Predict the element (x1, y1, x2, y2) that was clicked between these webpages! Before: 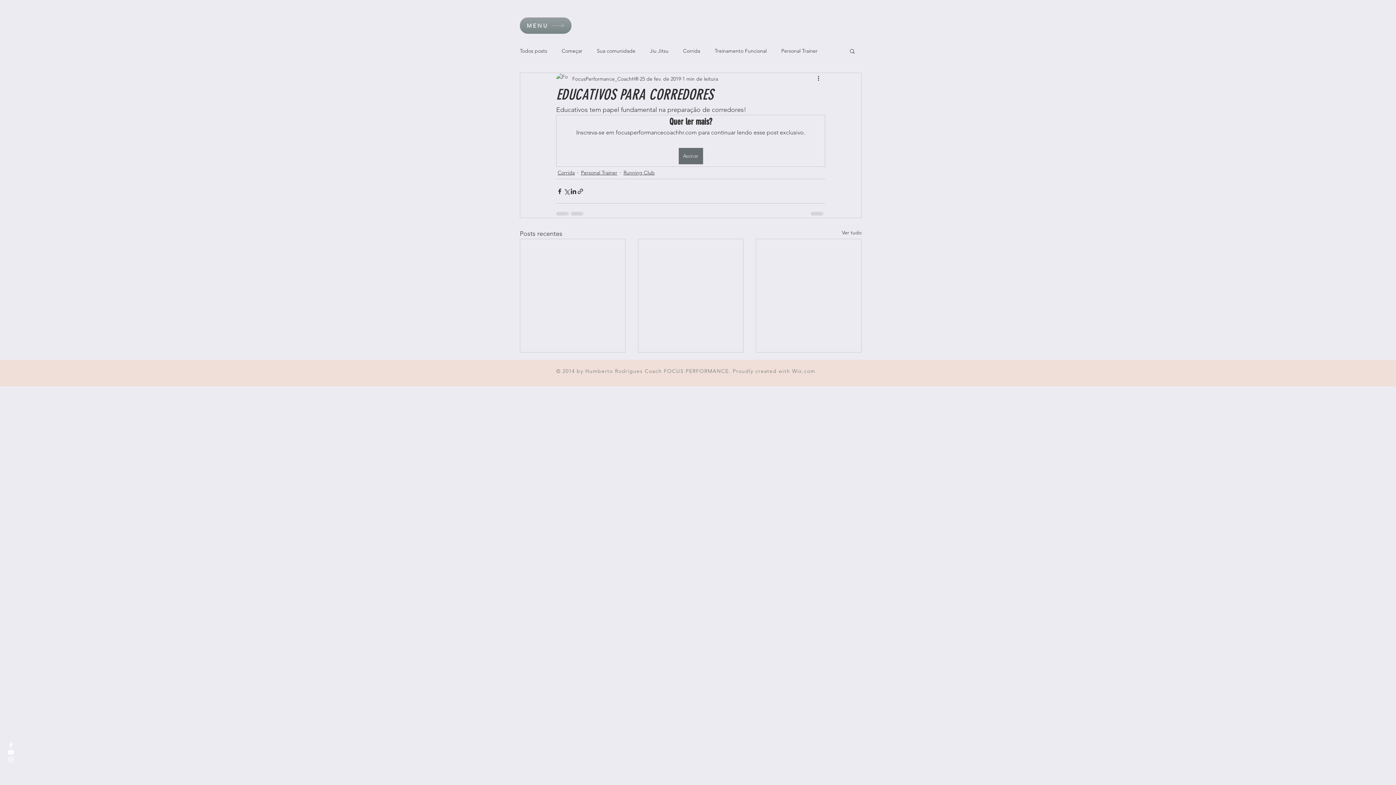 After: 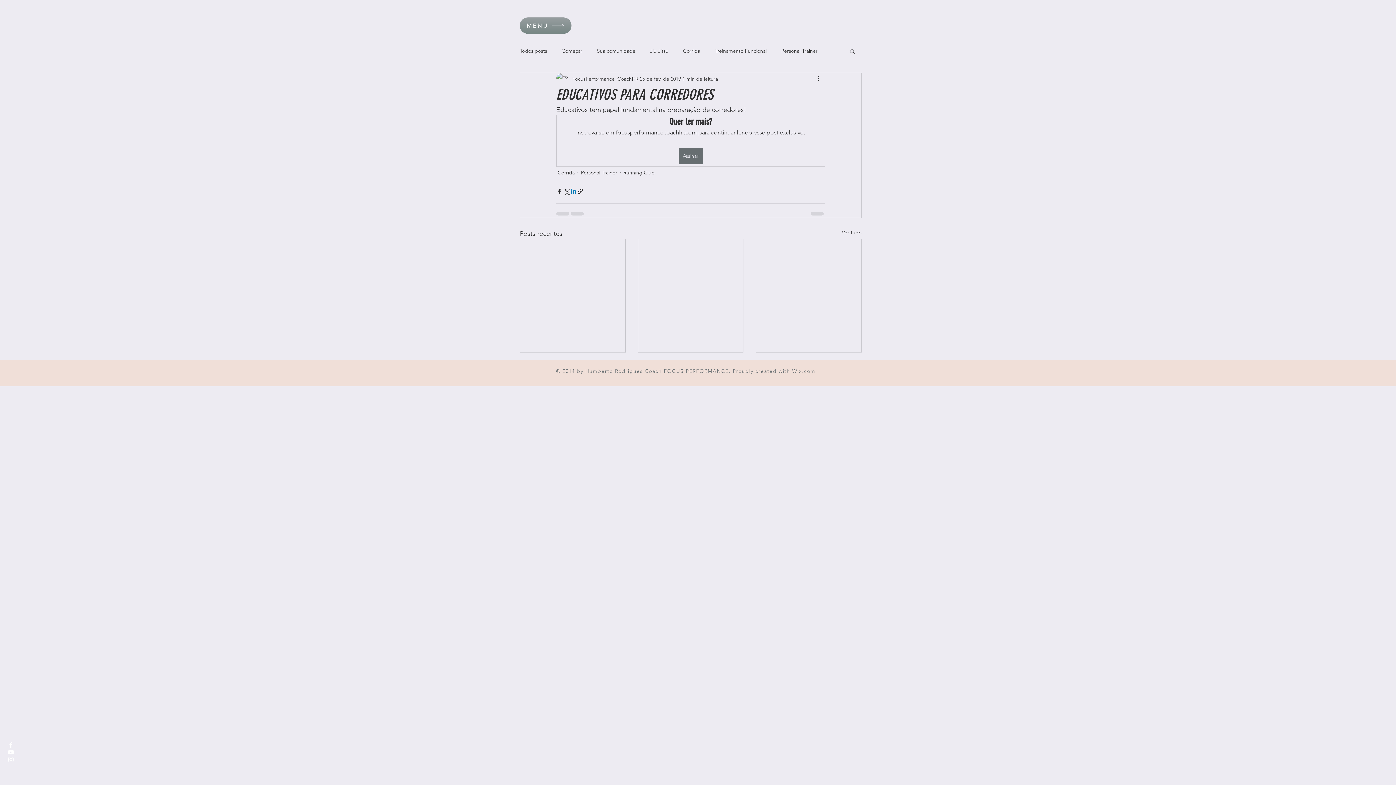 Action: label: Compartilhar via LinkedIn bbox: (570, 187, 577, 194)